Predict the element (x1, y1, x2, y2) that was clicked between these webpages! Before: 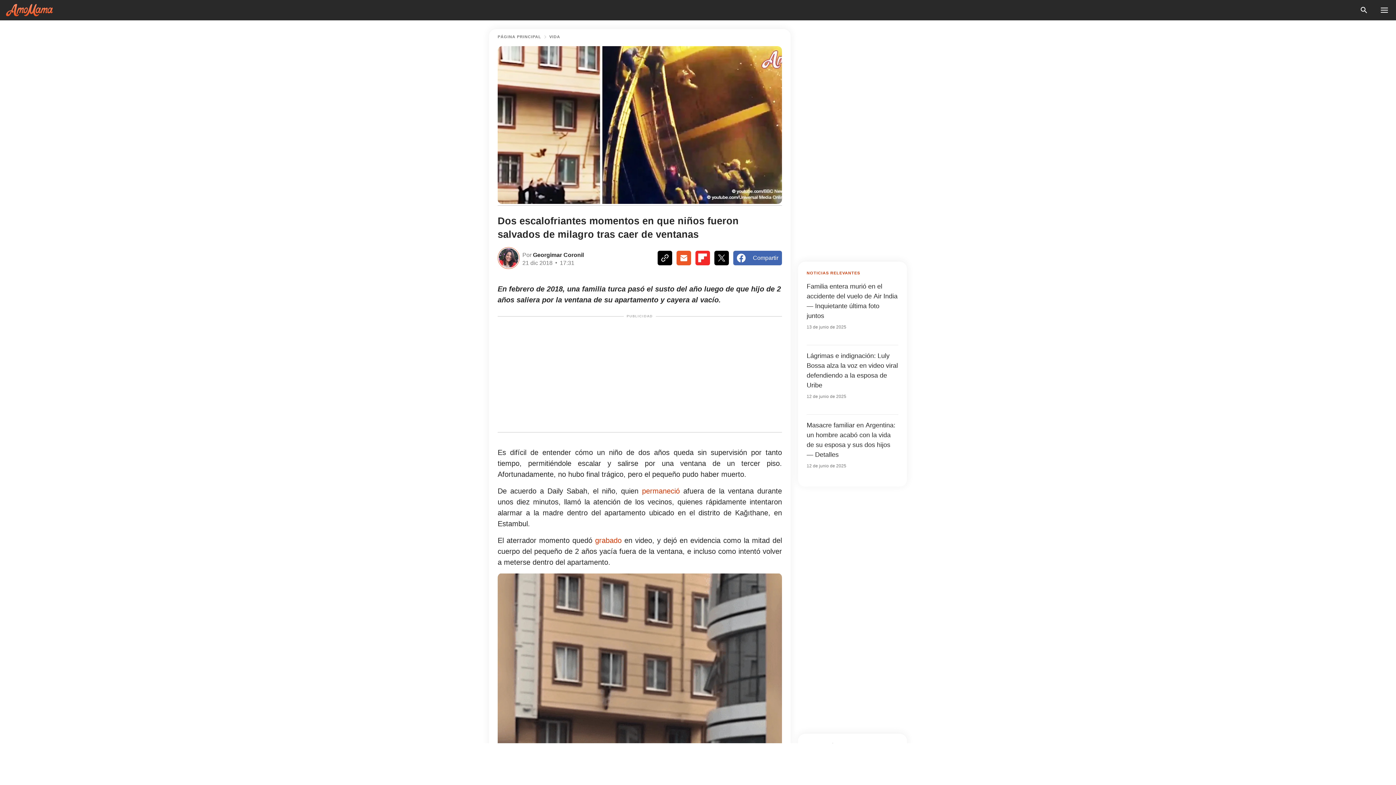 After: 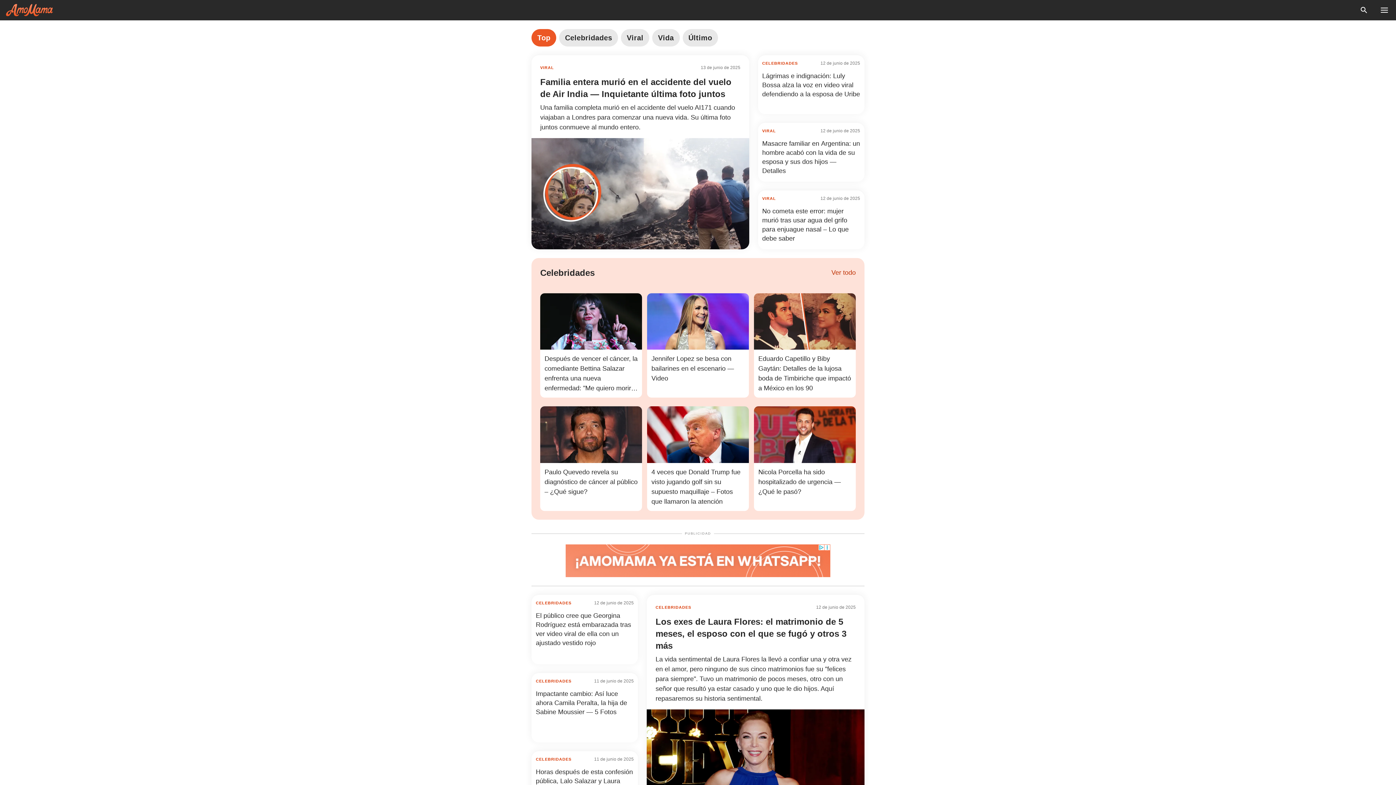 Action: label: logo bbox: (5, 4, 53, 16)